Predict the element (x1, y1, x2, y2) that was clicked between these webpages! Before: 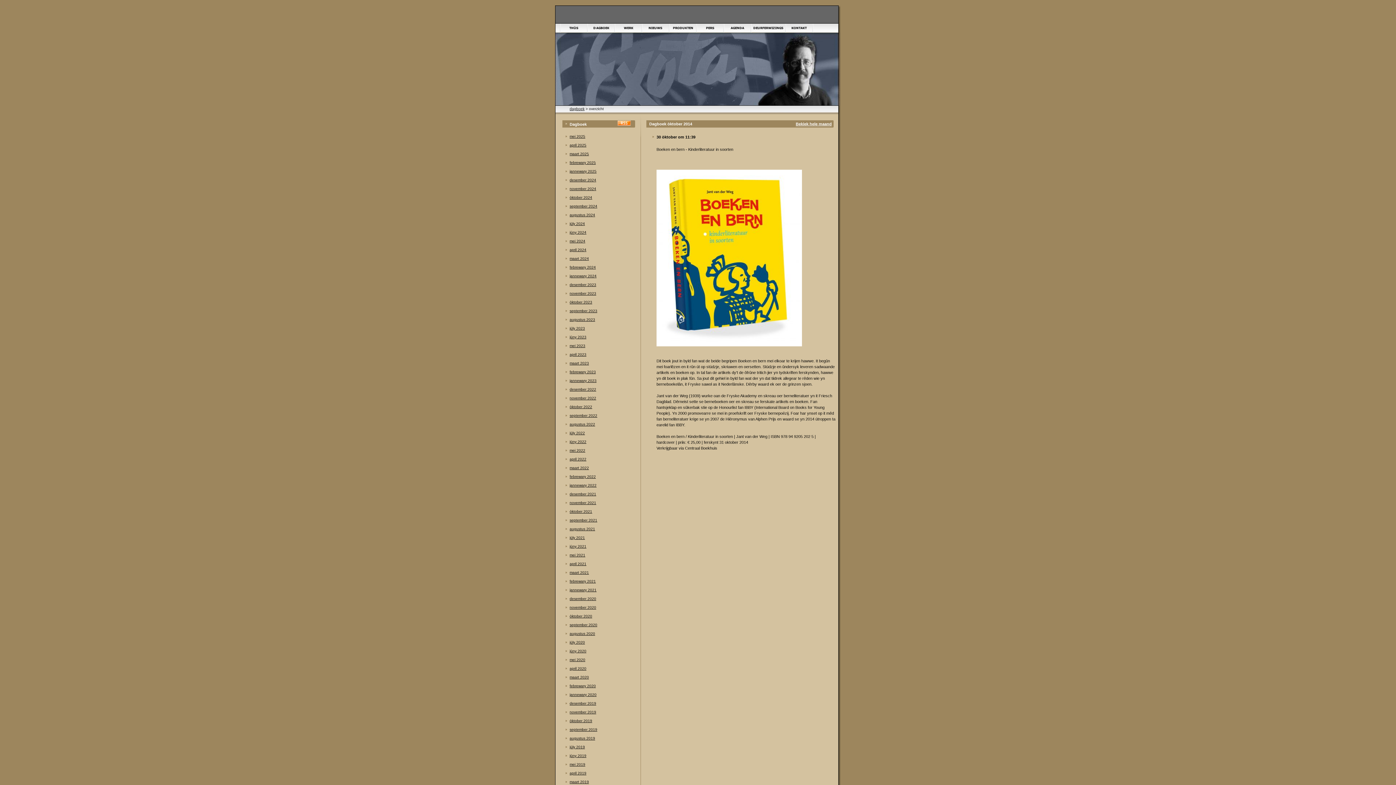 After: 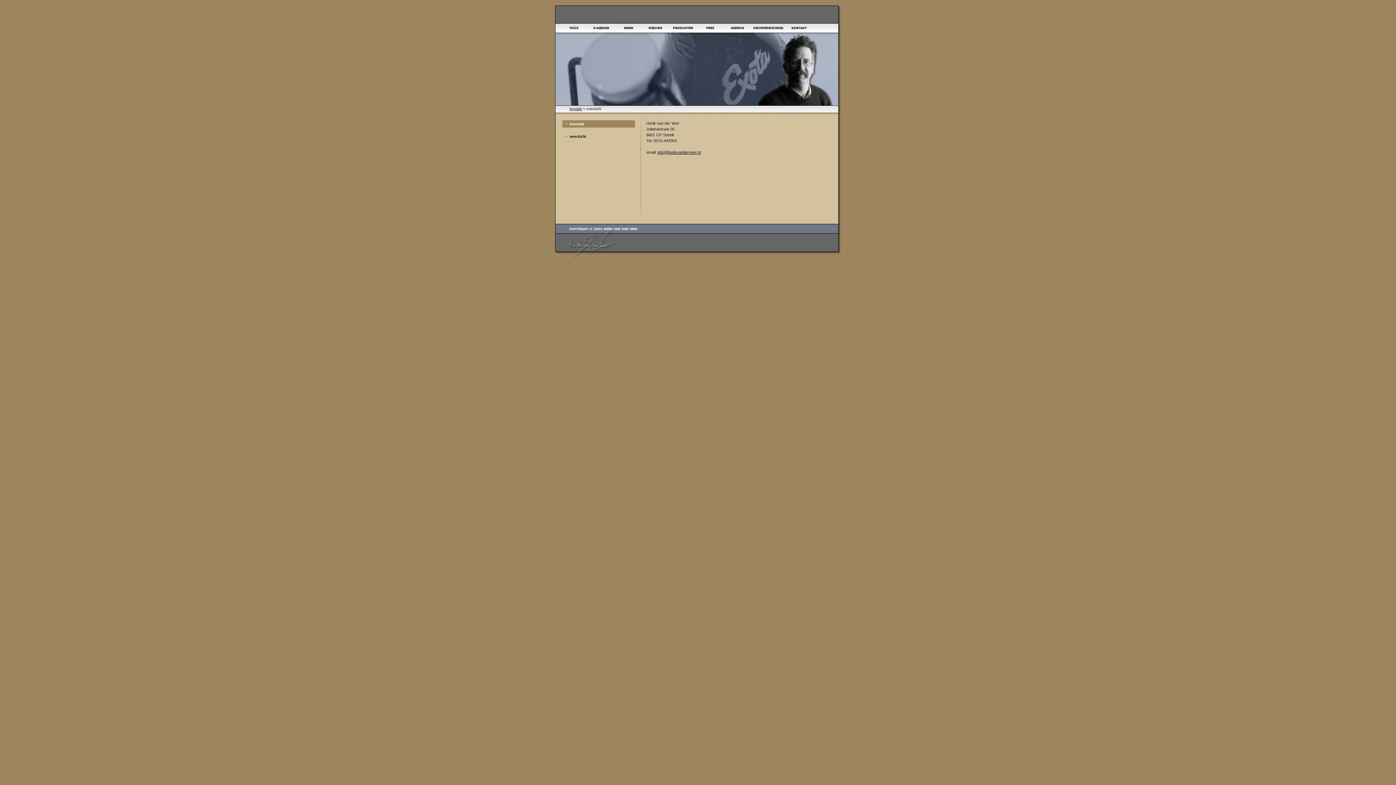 Action: bbox: (786, 29, 813, 33)